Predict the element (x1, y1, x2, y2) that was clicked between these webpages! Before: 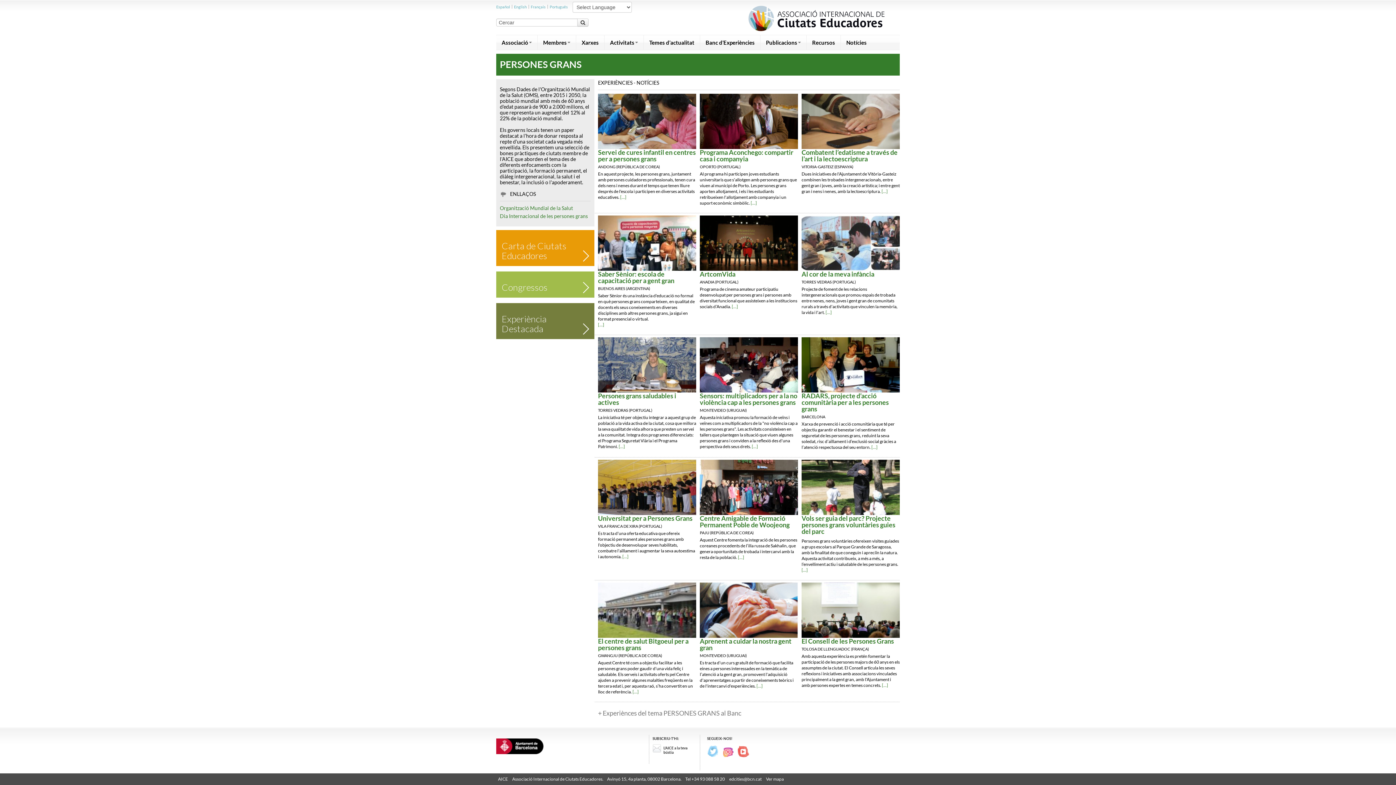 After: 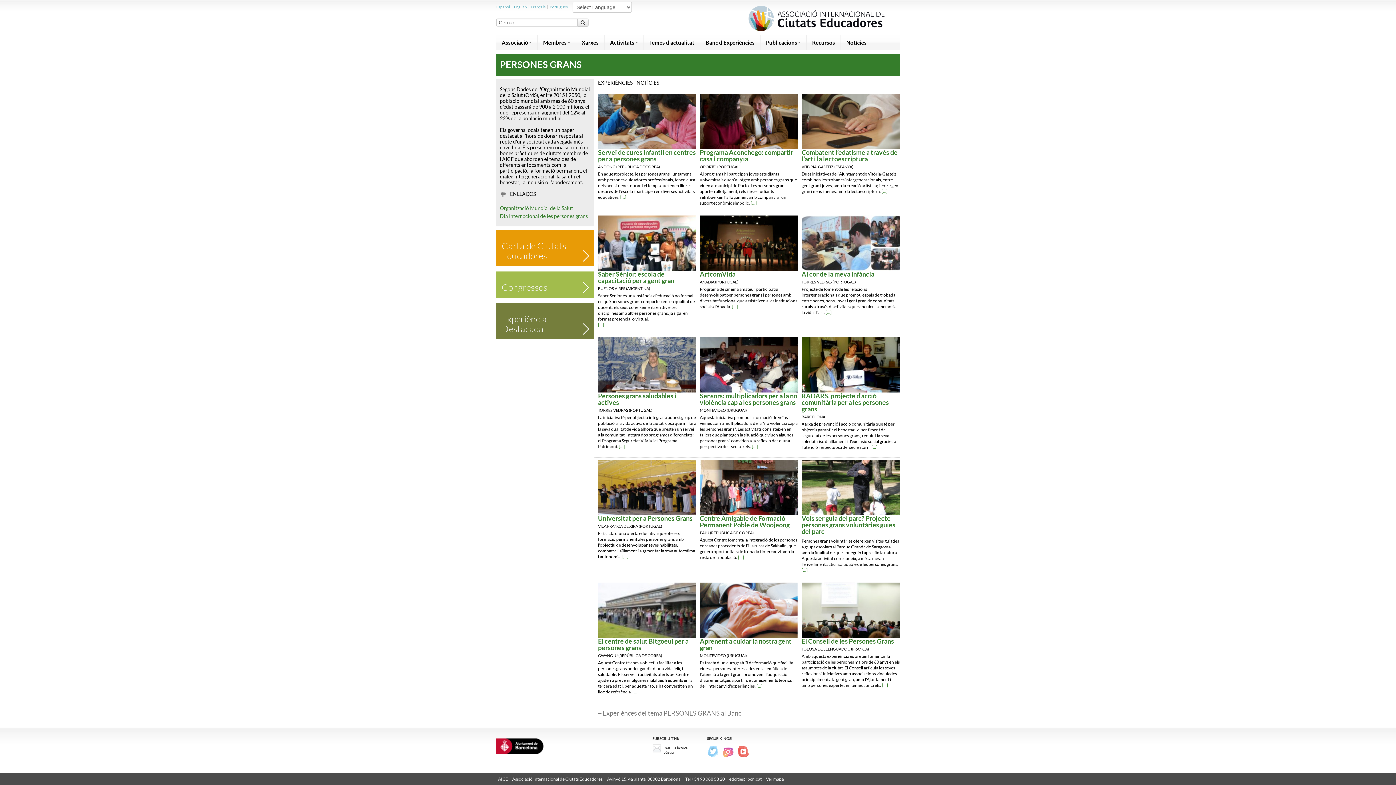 Action: label: ArtcomVida bbox: (700, 270, 735, 278)